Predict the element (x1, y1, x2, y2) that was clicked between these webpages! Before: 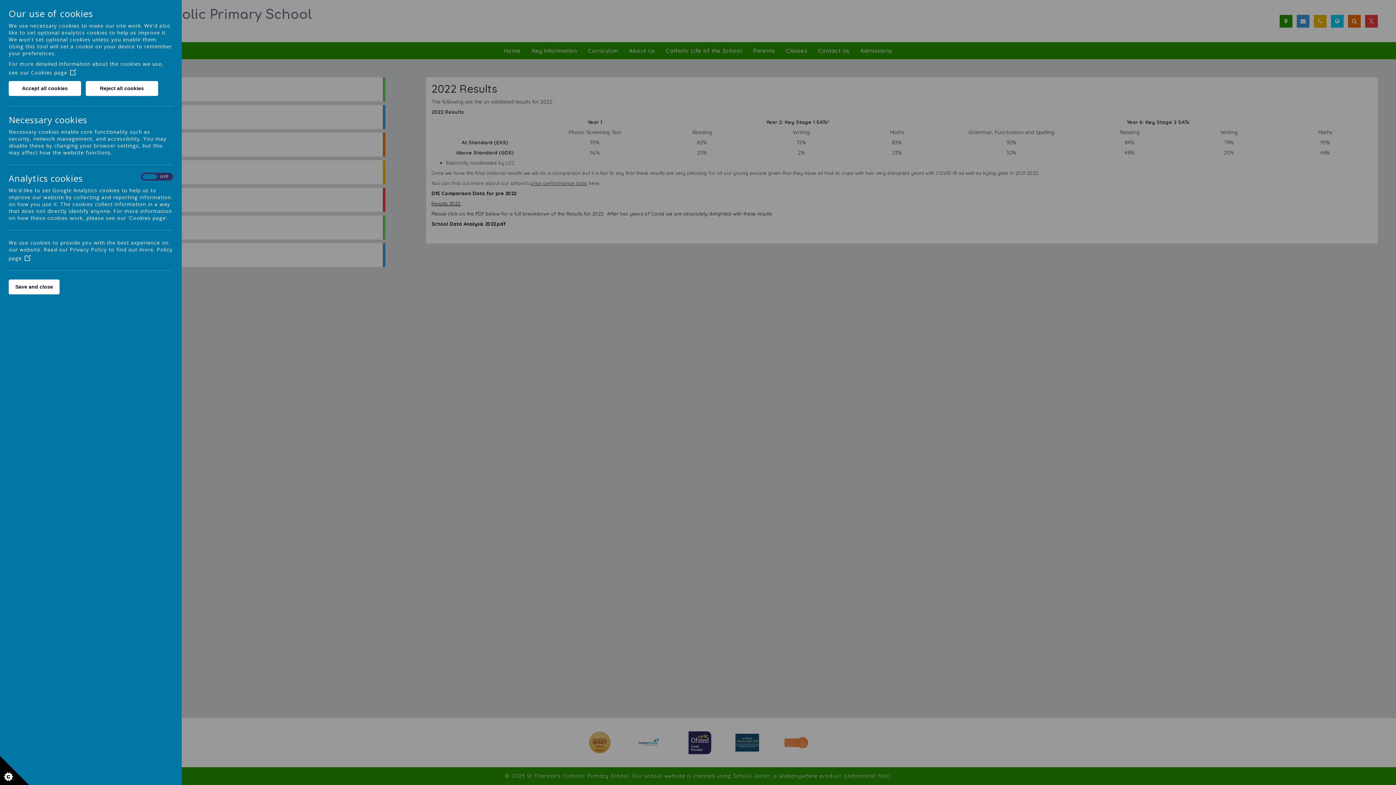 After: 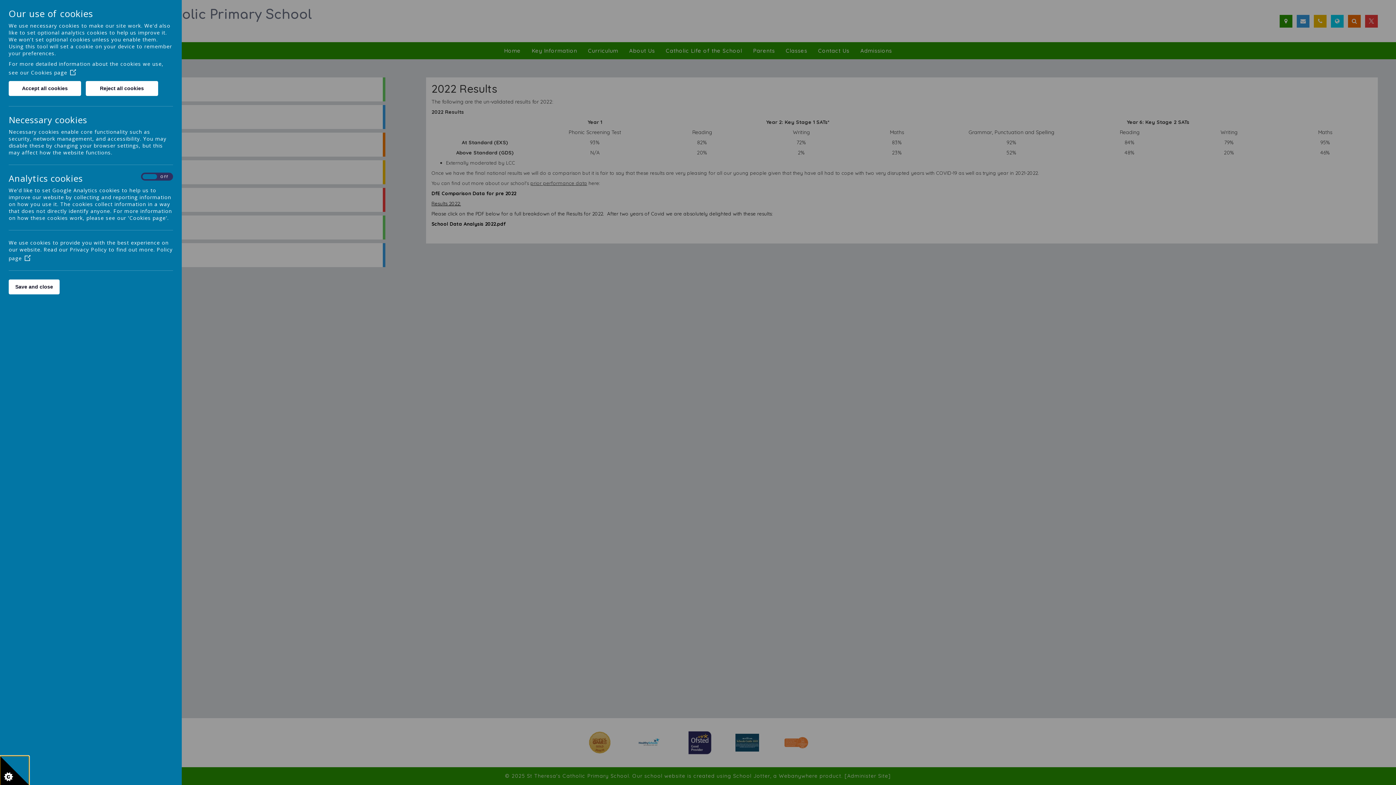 Action: bbox: (0, 756, 29, 785)